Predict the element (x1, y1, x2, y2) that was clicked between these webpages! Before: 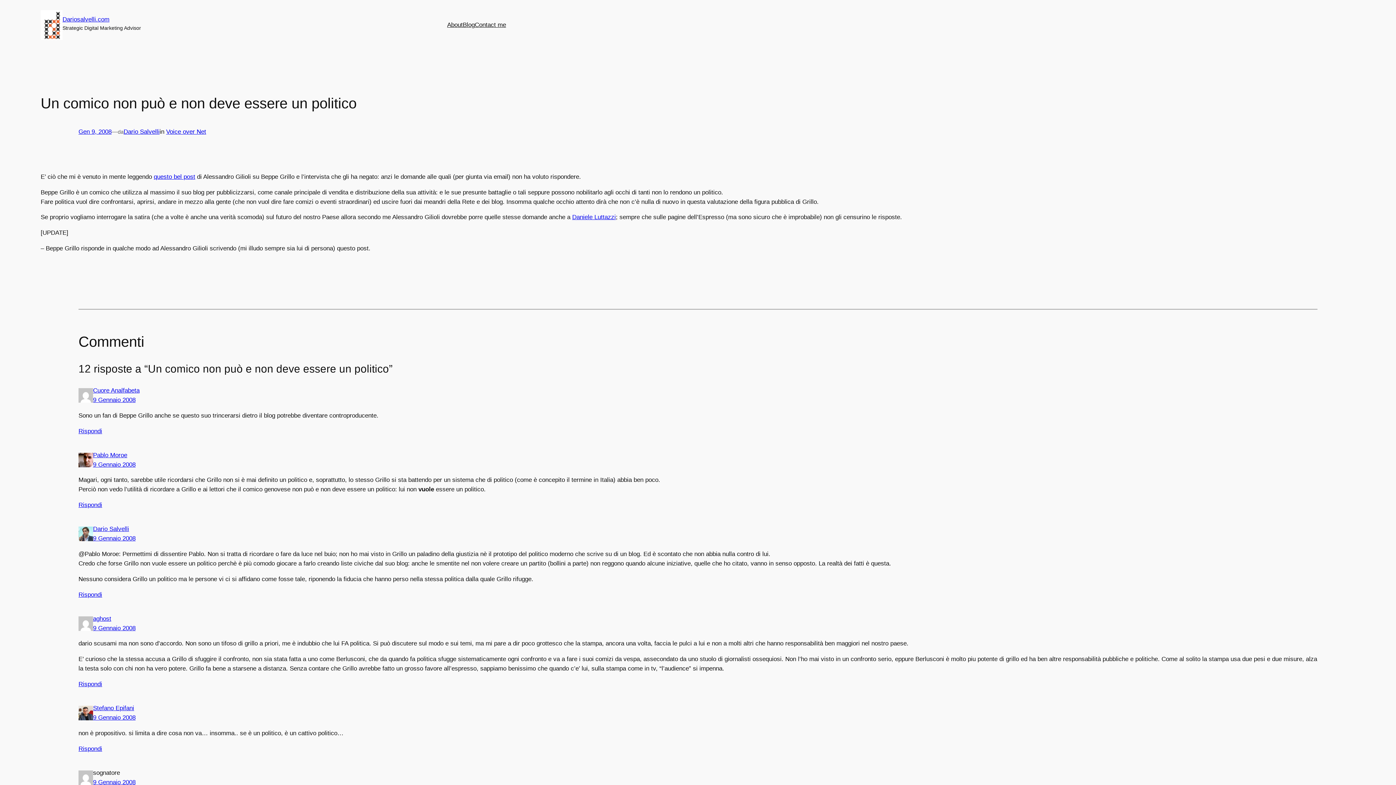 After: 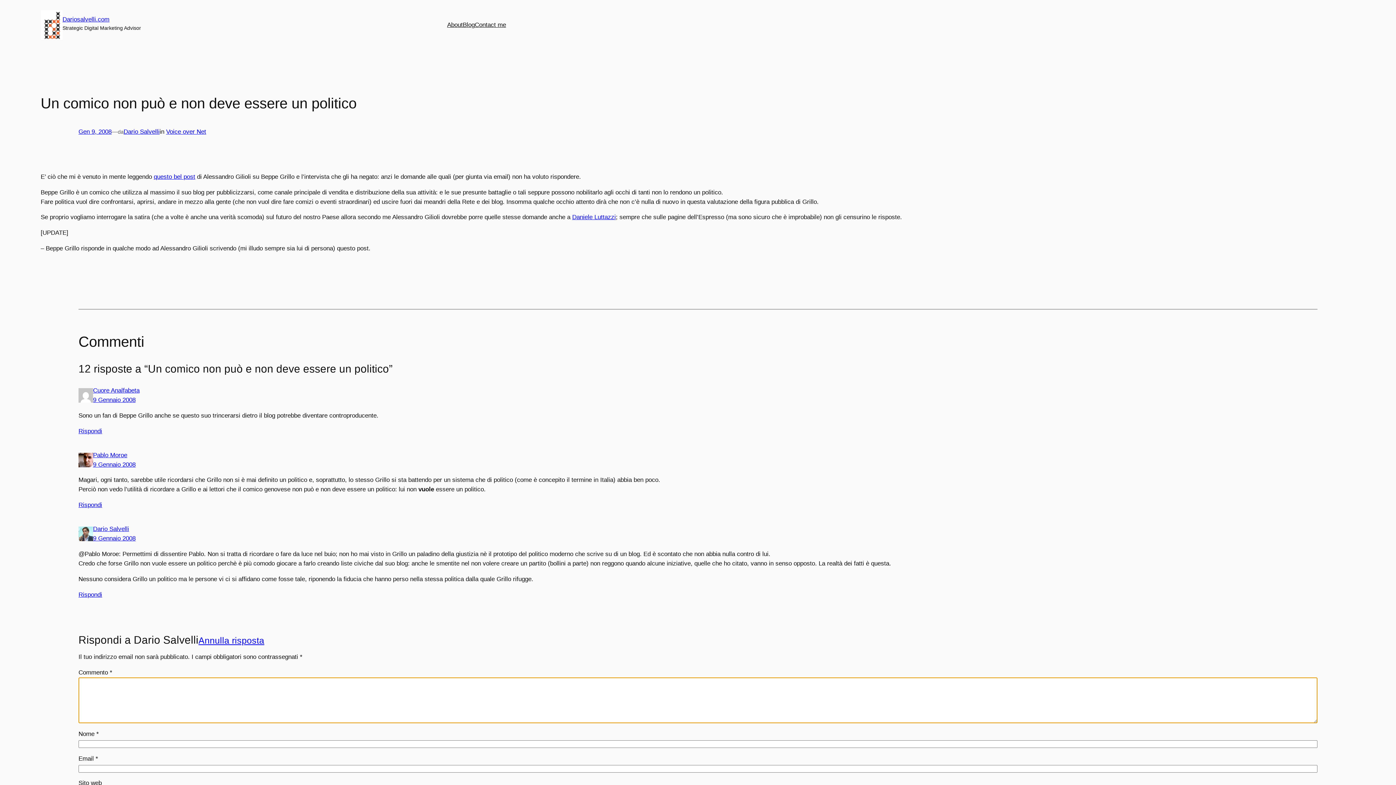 Action: label: Rispondi a Dario Salvelli bbox: (78, 591, 102, 598)